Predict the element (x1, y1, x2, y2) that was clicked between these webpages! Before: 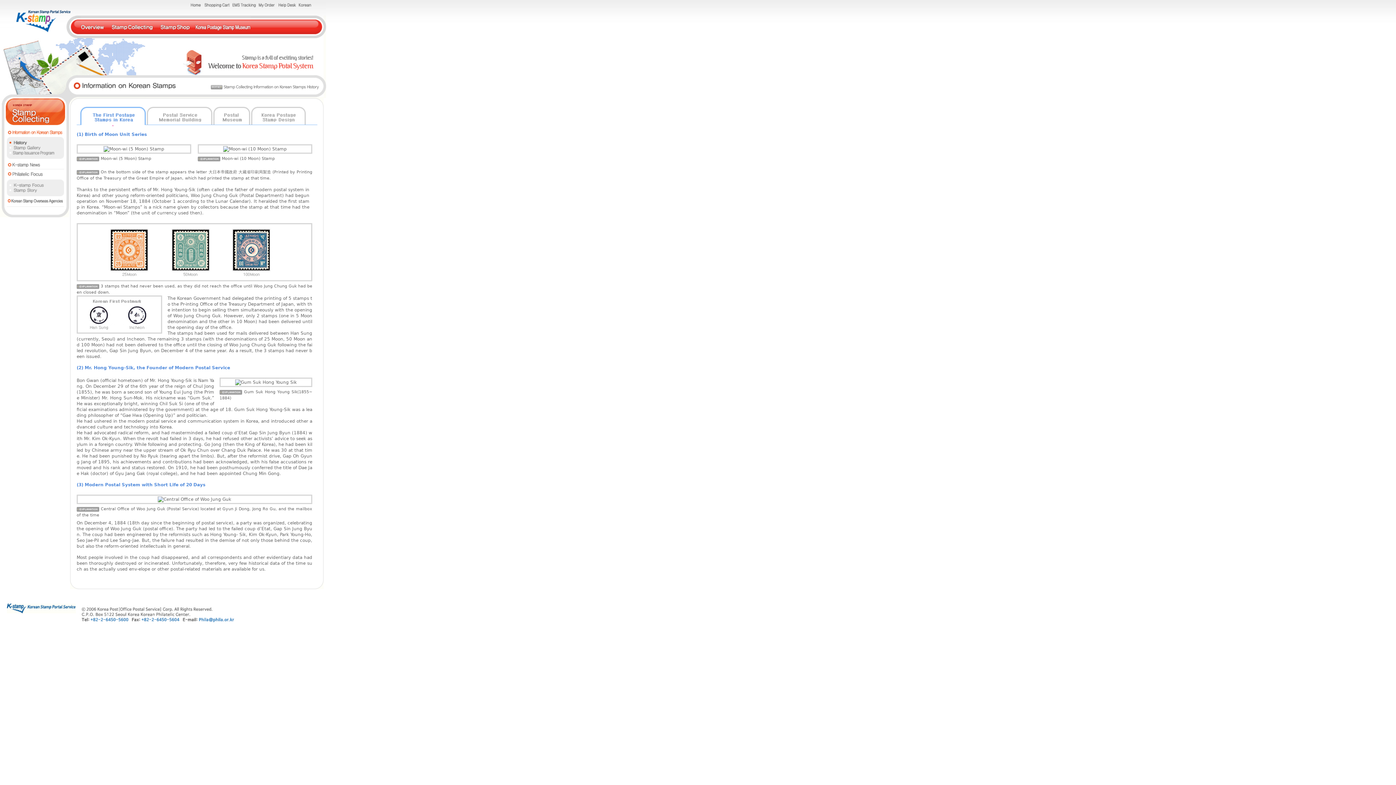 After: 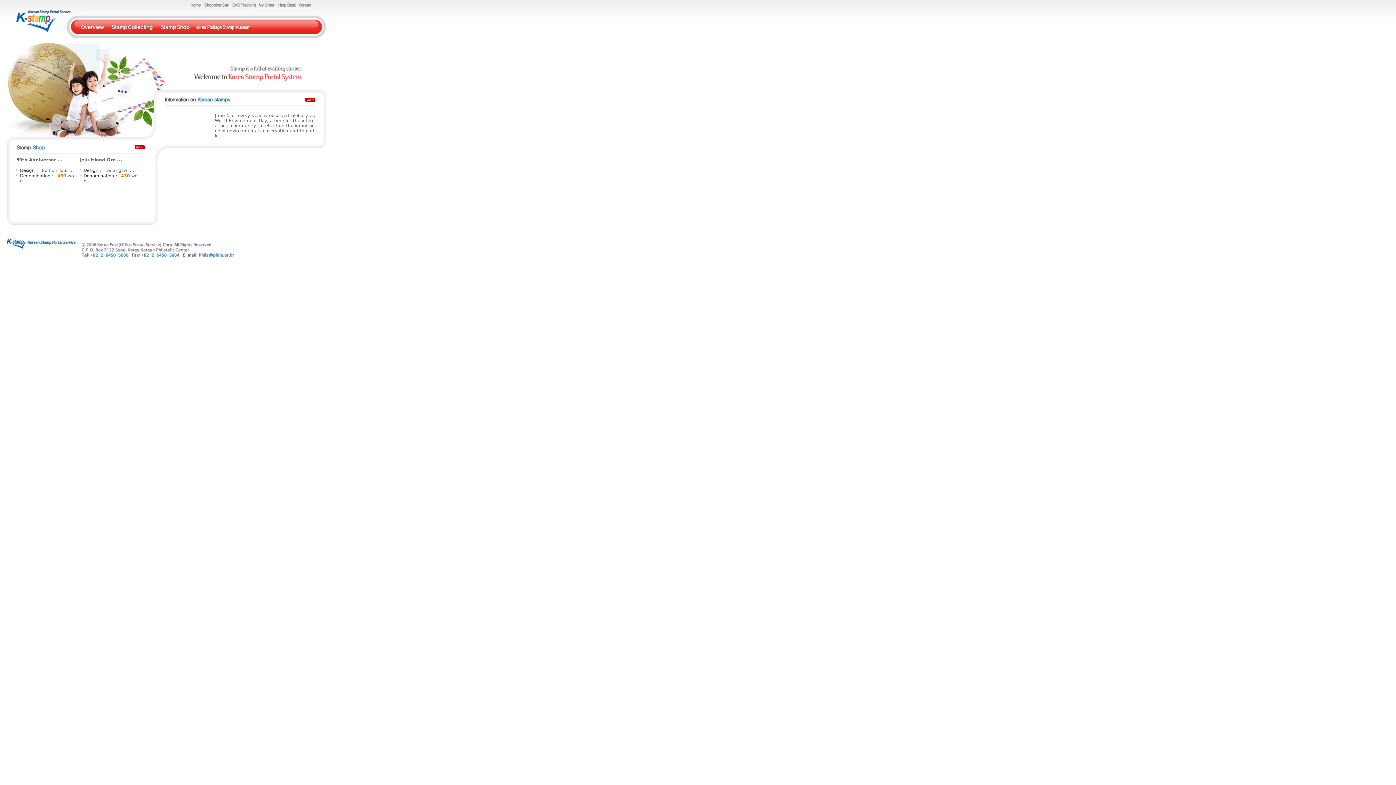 Action: bbox: (14, 25, 75, 36)